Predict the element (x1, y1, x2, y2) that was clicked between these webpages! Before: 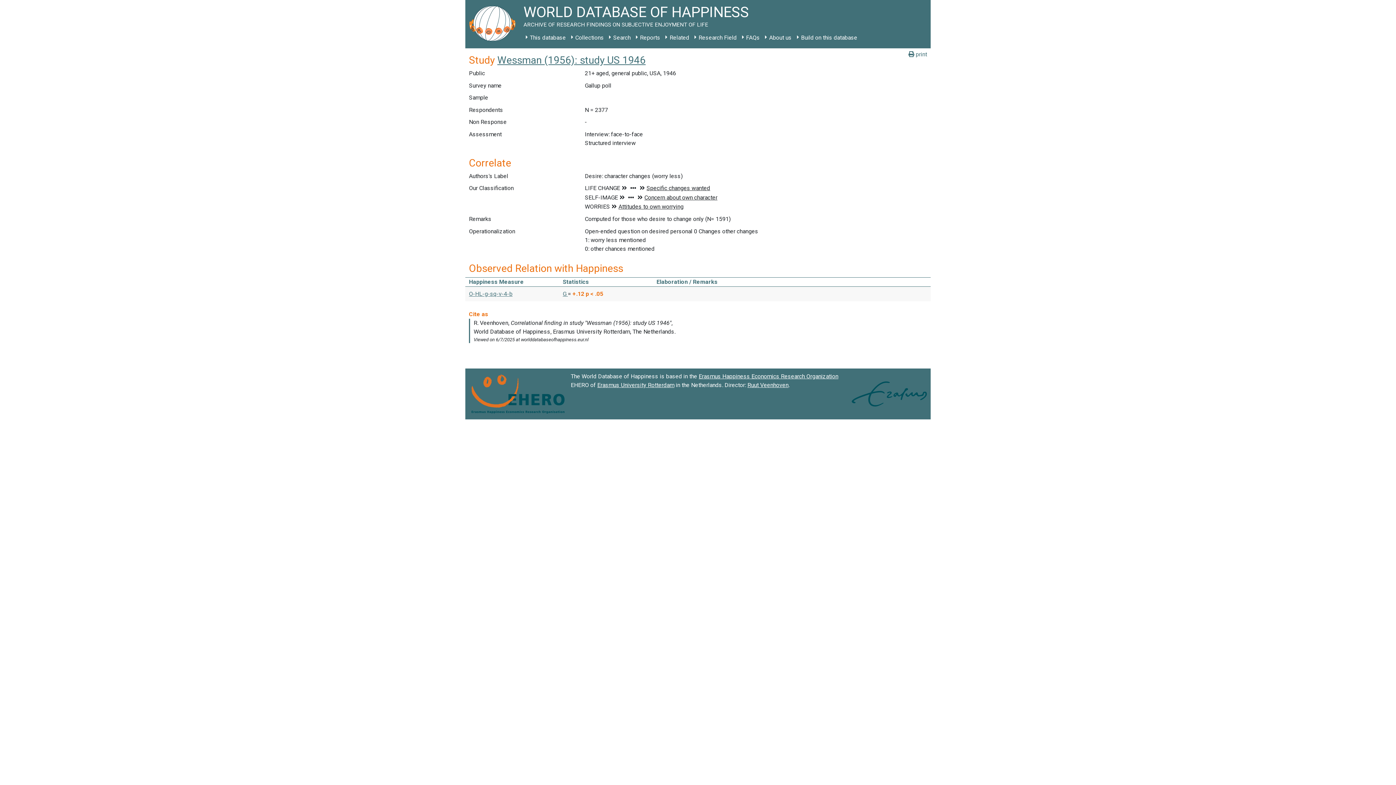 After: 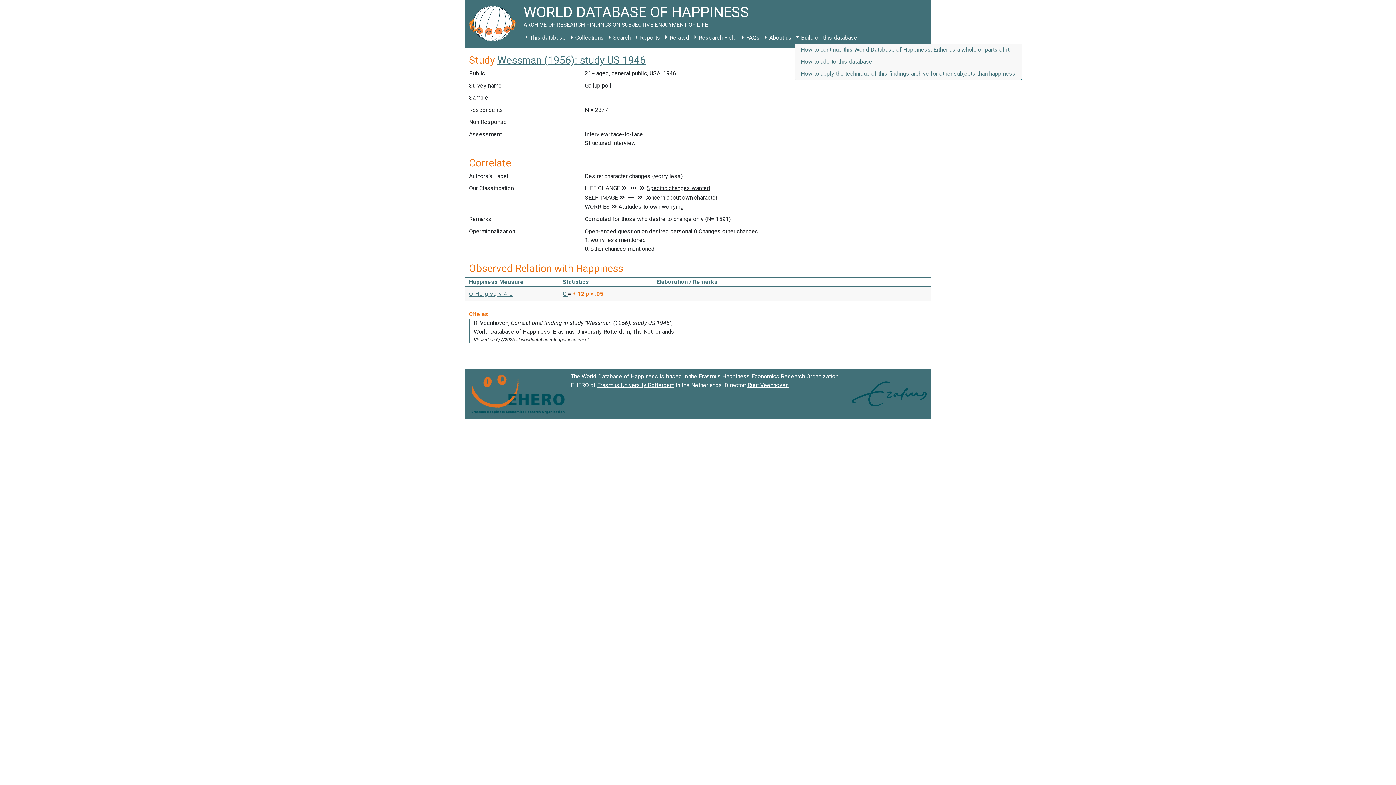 Action: label: Build on this database bbox: (794, 31, 860, 44)